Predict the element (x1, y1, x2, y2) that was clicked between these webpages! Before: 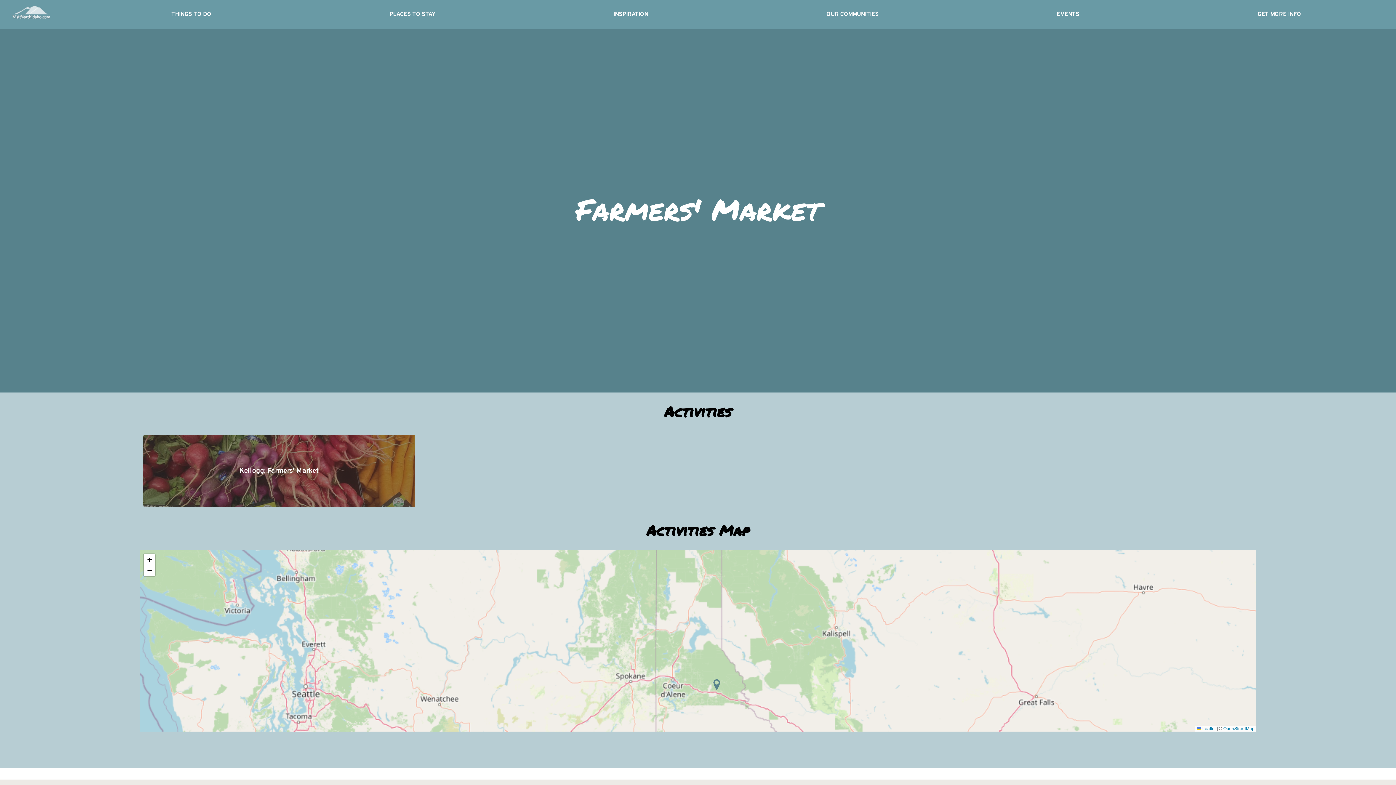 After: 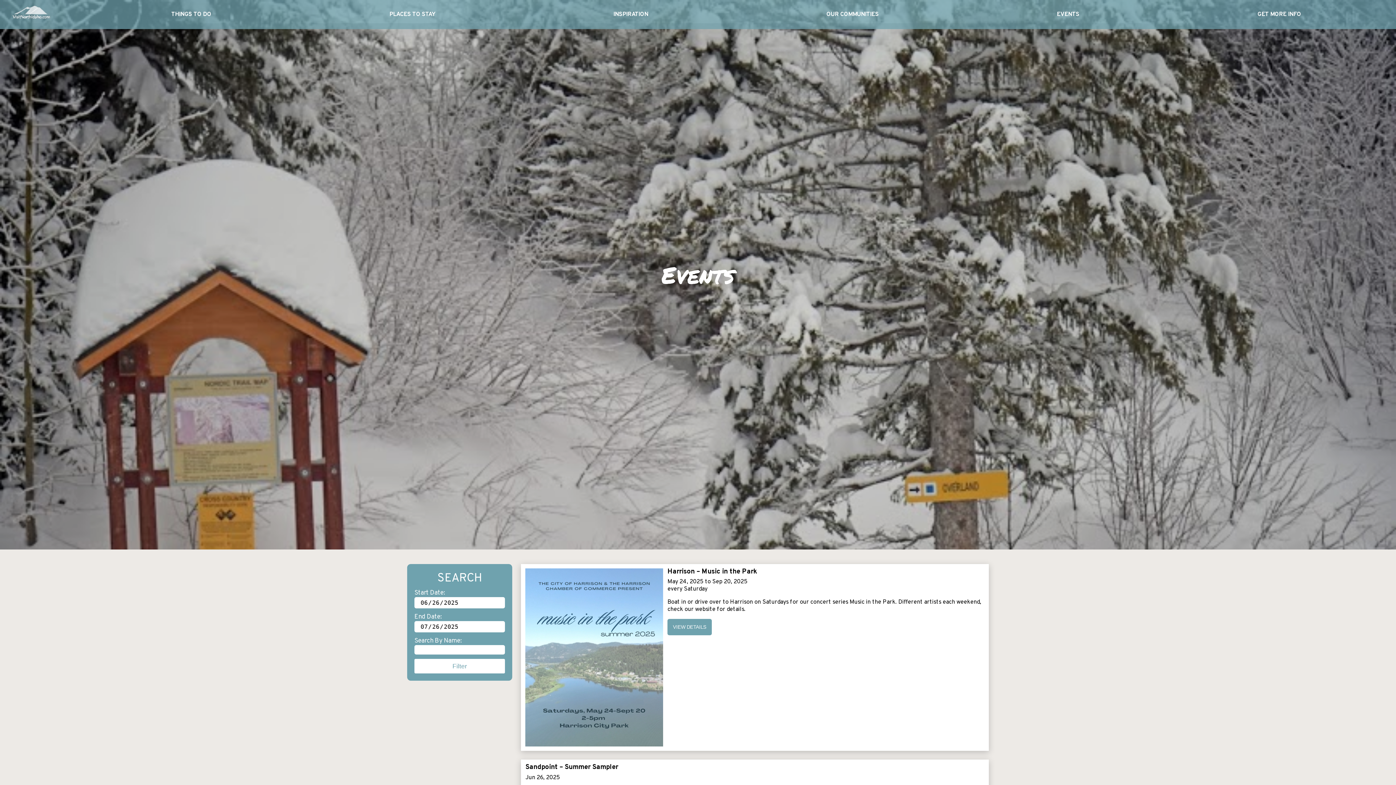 Action: bbox: (1057, 10, 1079, 18) label: EVENTS